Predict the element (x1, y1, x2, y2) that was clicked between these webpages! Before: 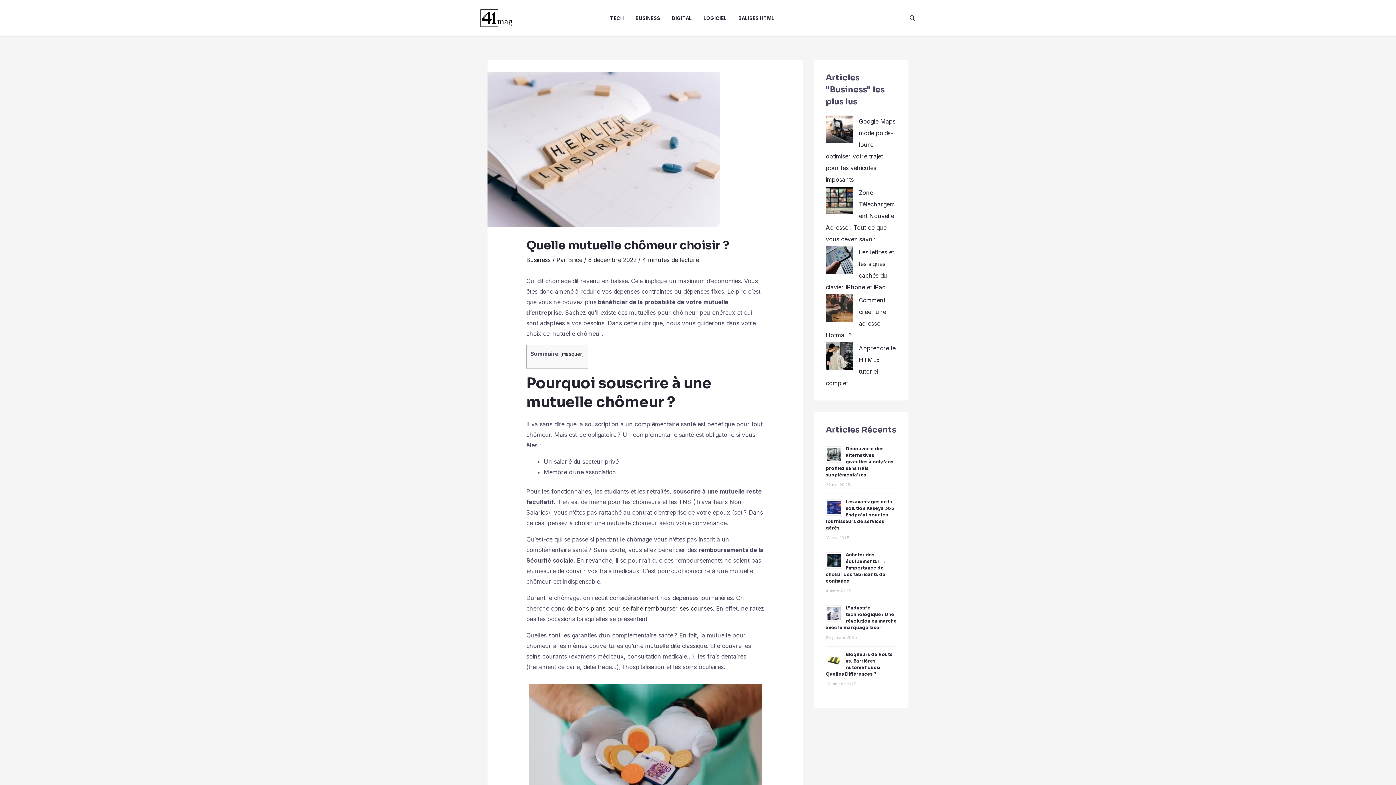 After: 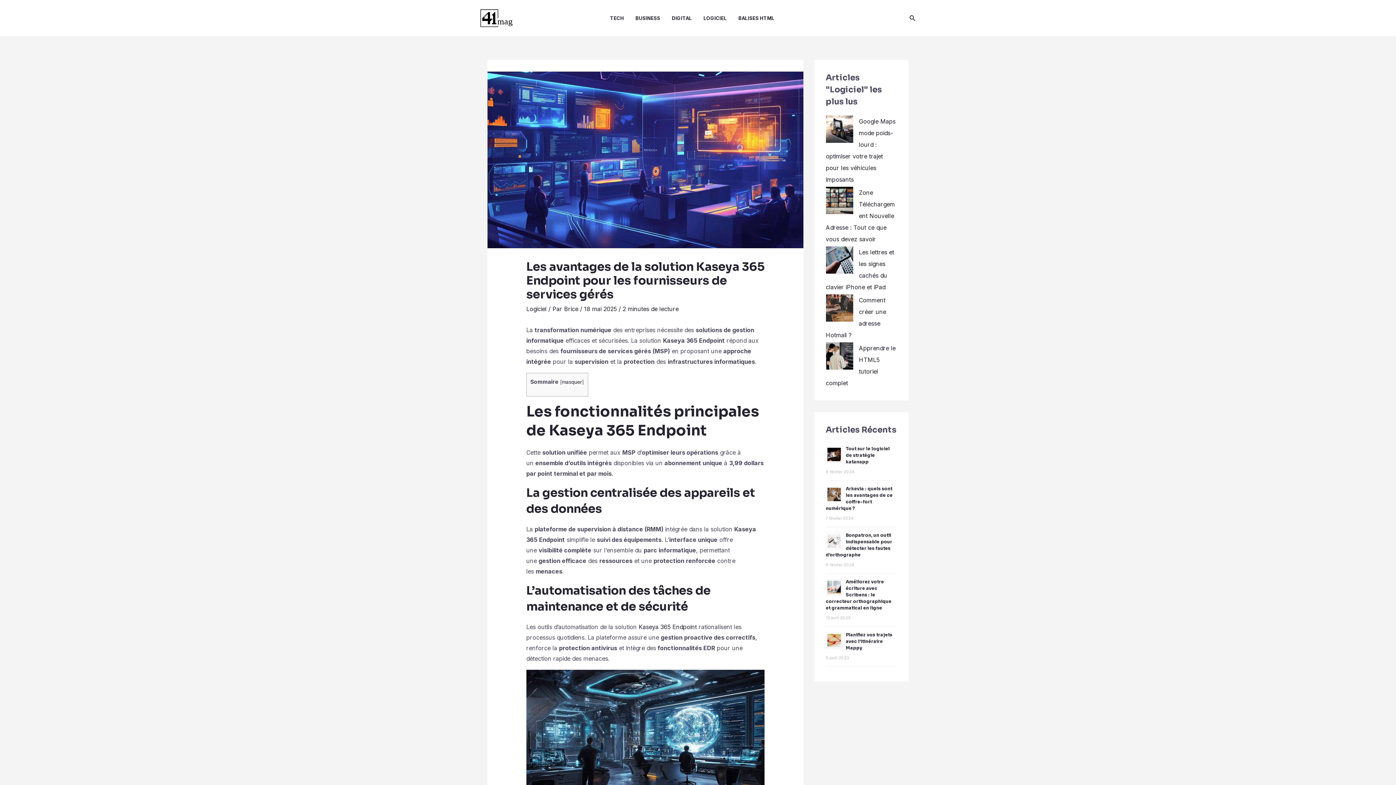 Action: label: Les avantages de la solution Kaseya 365 Endpoint pour les fournisseurs de services gérés bbox: (826, 499, 894, 530)